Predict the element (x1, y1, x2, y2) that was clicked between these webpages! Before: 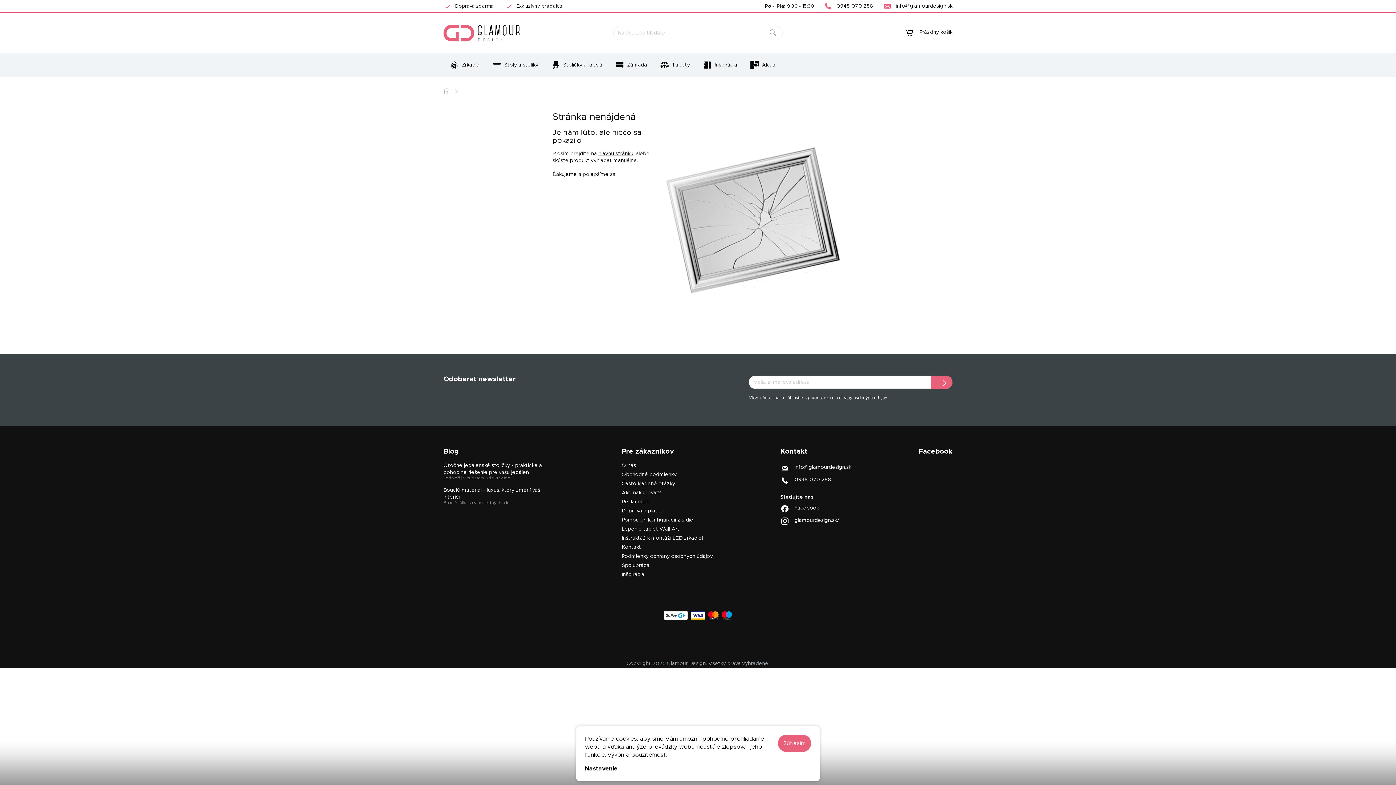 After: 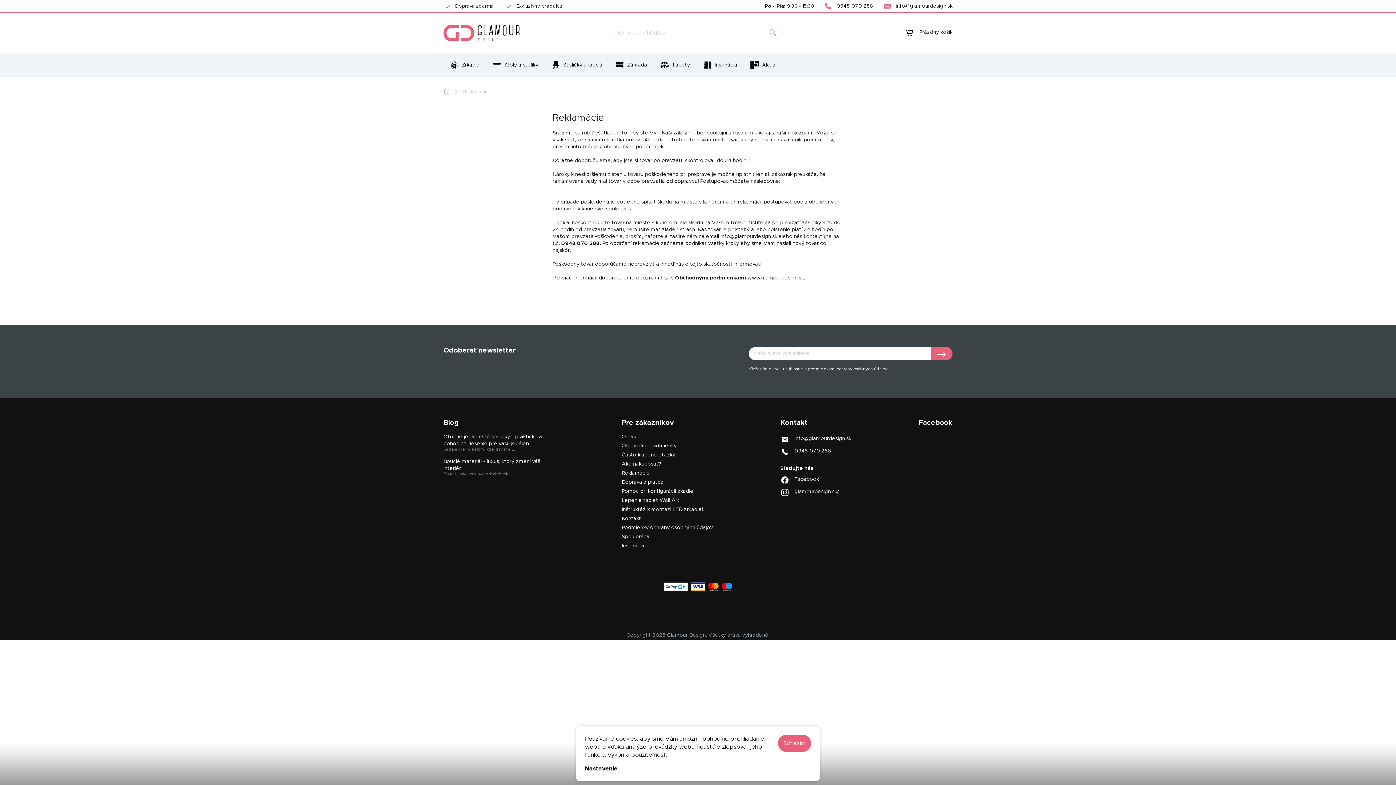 Action: bbox: (621, 499, 649, 504) label: Reklamácie